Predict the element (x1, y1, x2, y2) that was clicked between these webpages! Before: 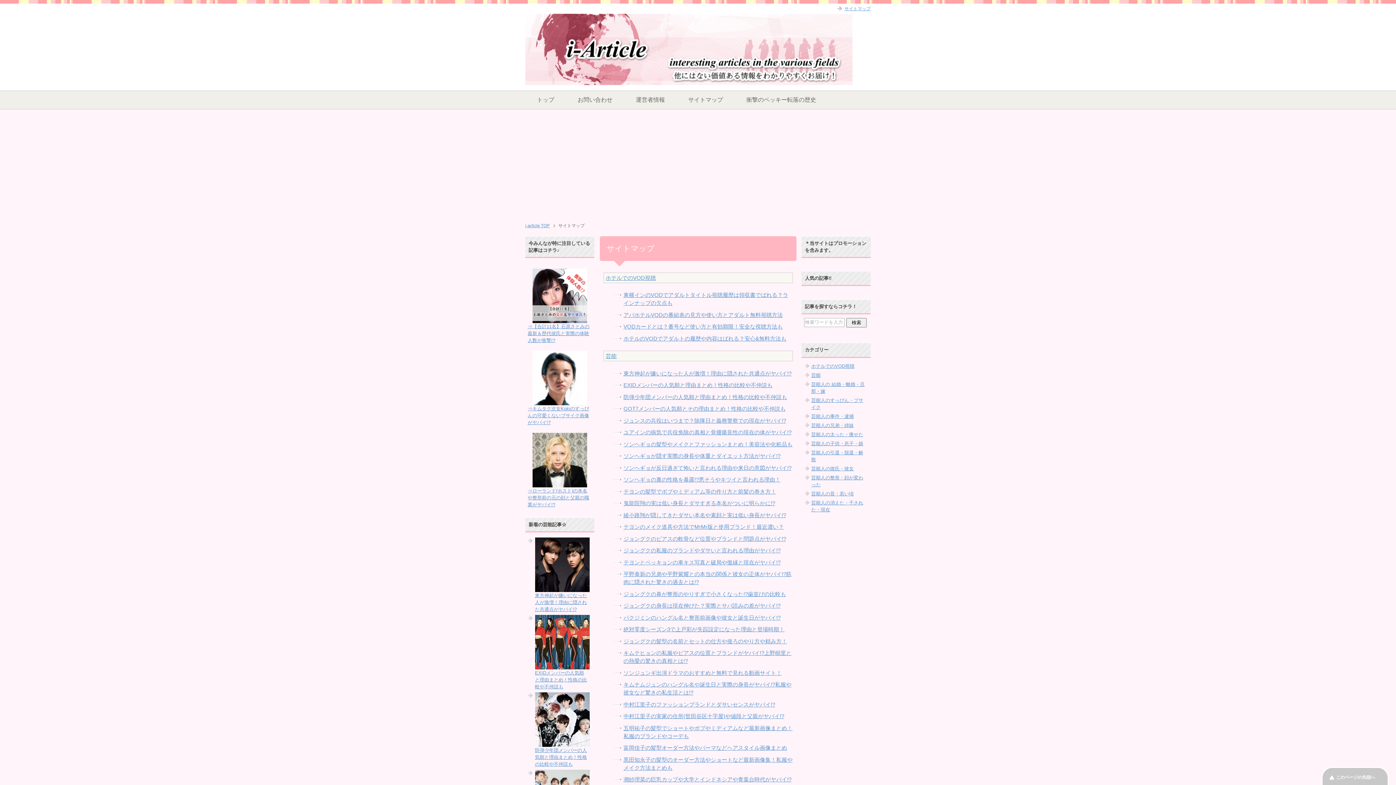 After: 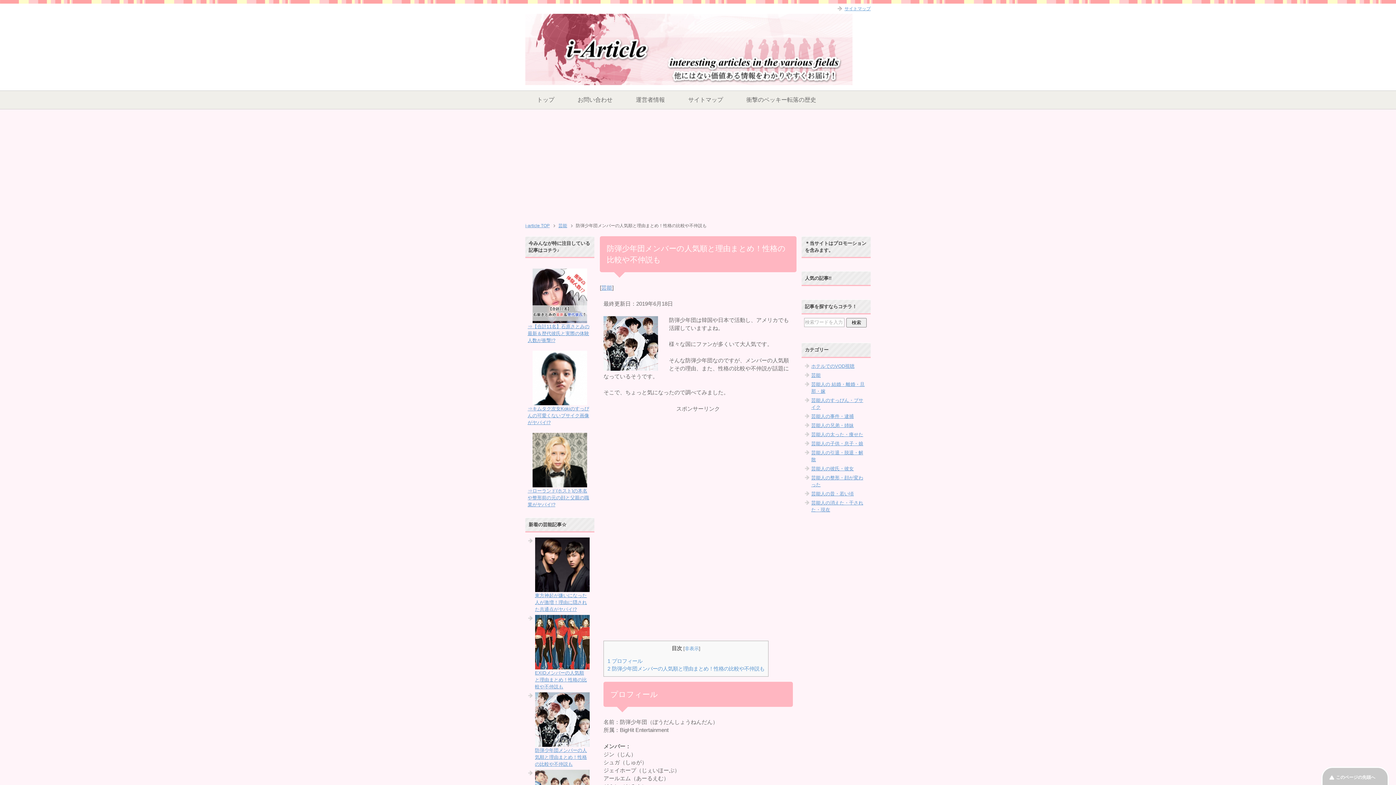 Action: bbox: (623, 394, 787, 400) label: 防弾少年団メンバーの人気順と理由まとめ！性格の比較や不仲説も